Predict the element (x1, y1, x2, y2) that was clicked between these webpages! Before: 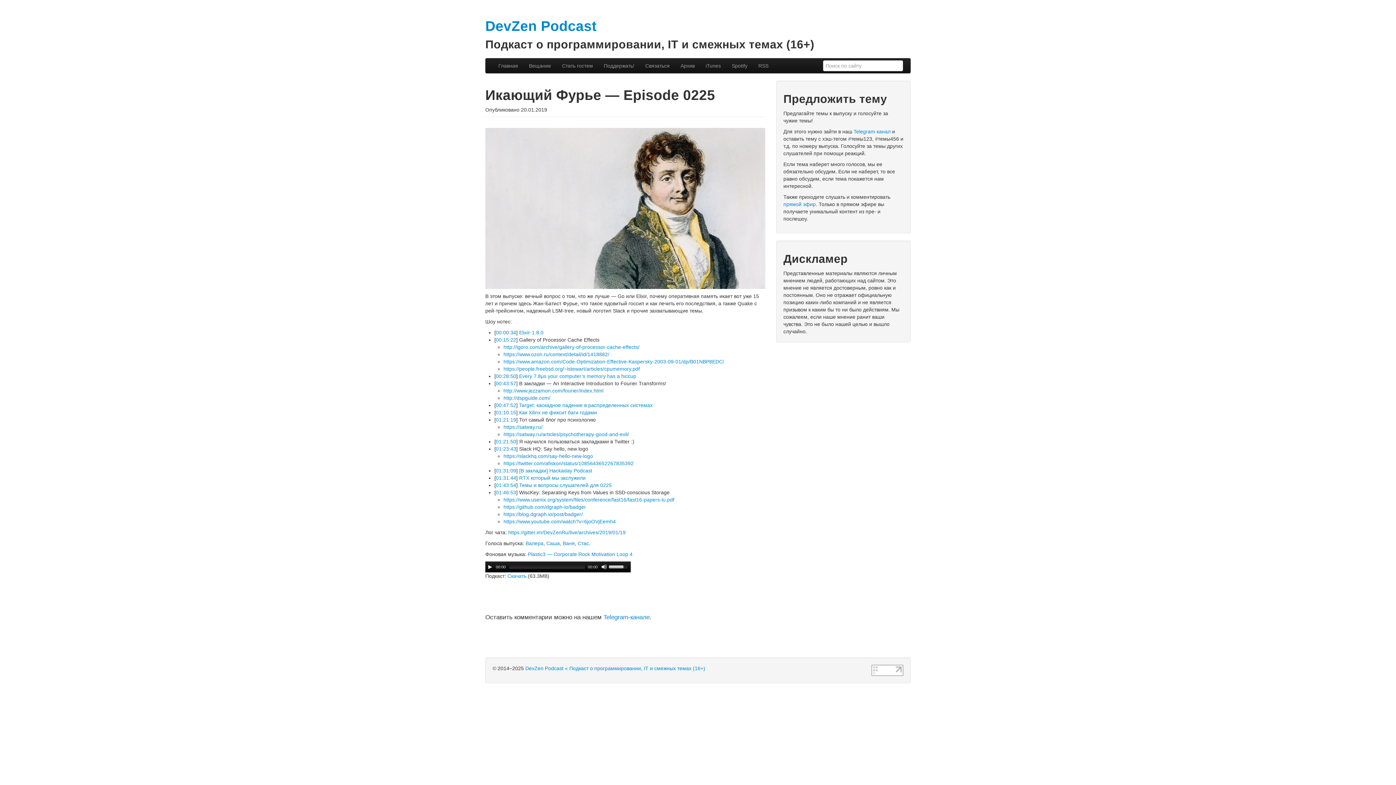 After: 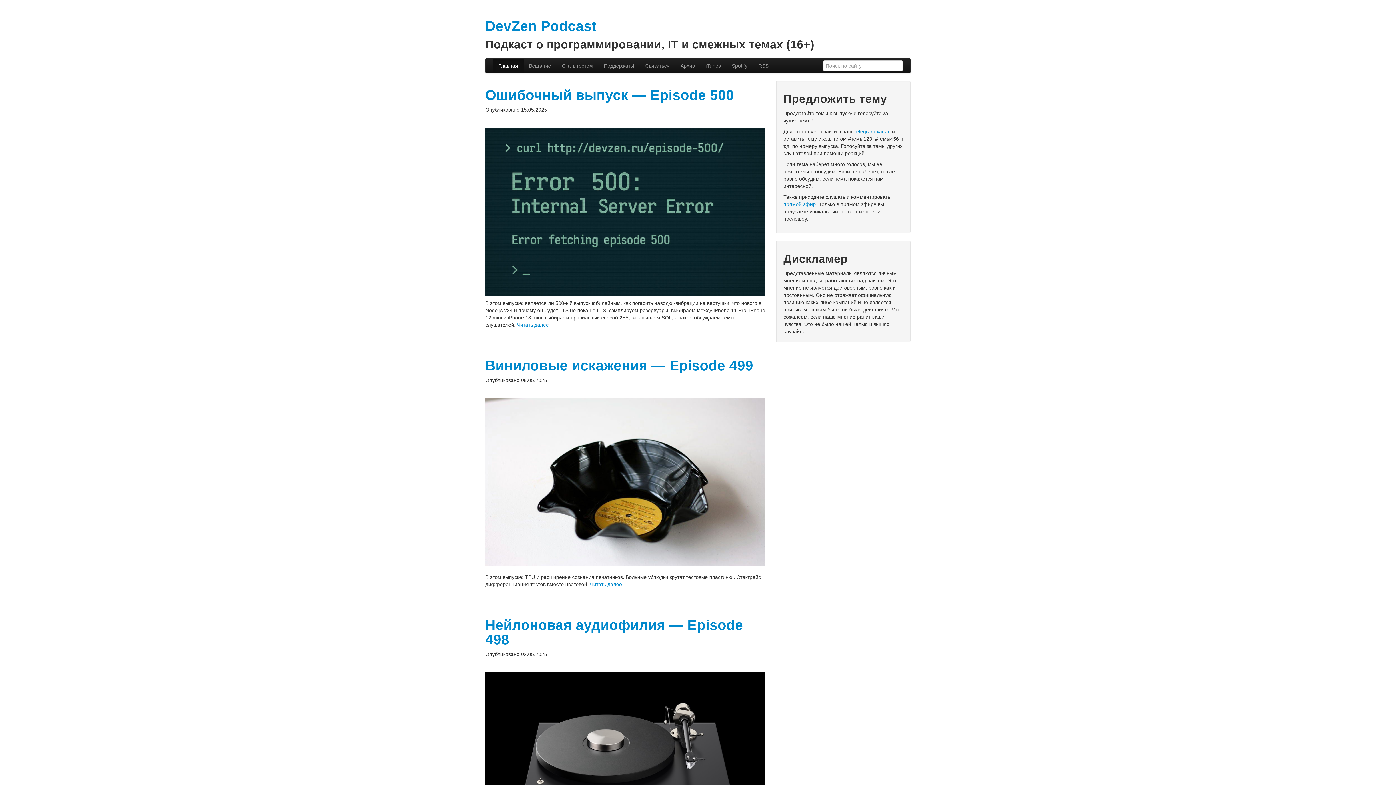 Action: label: DevZen Podcast bbox: (485, 18, 596, 33)